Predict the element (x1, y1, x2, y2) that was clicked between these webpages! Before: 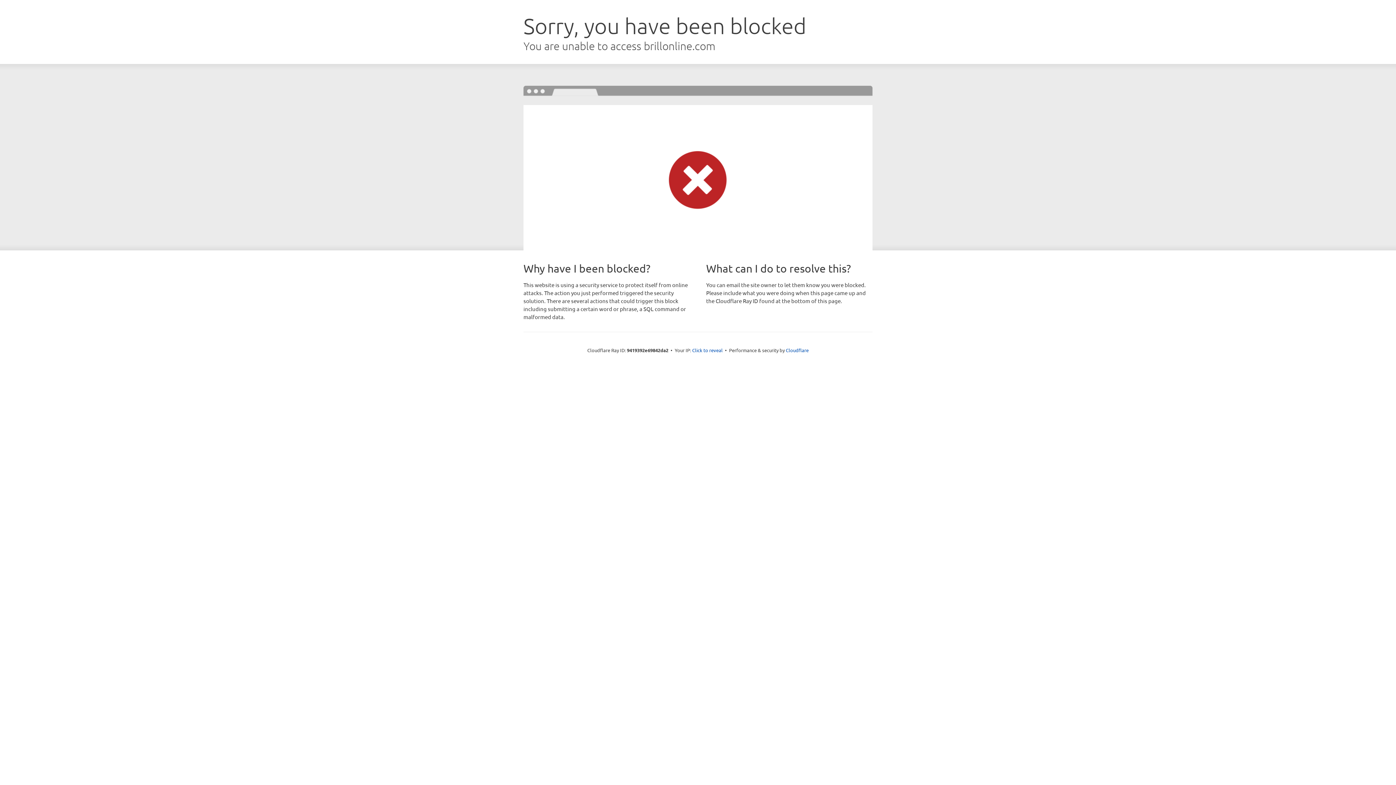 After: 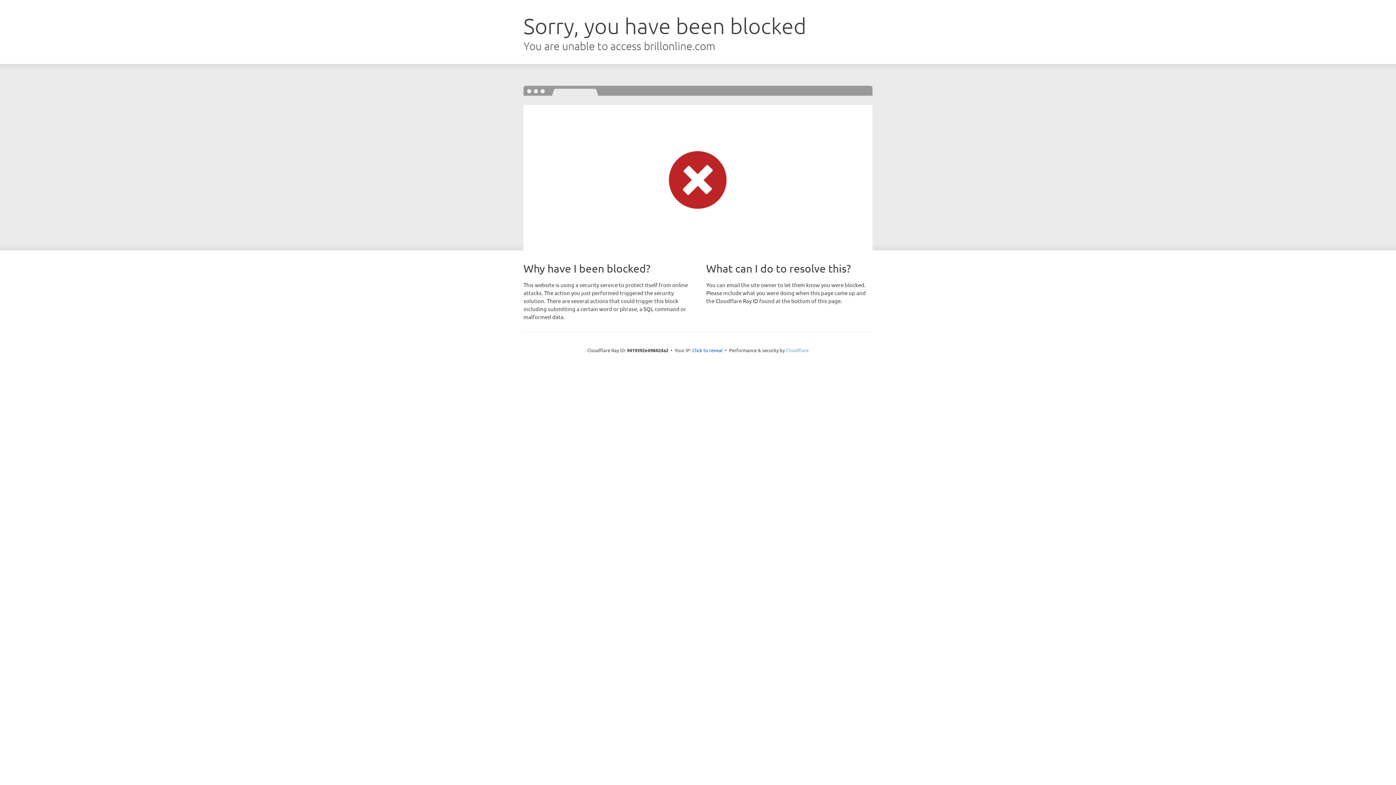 Action: label: Cloudflare bbox: (786, 347, 808, 353)